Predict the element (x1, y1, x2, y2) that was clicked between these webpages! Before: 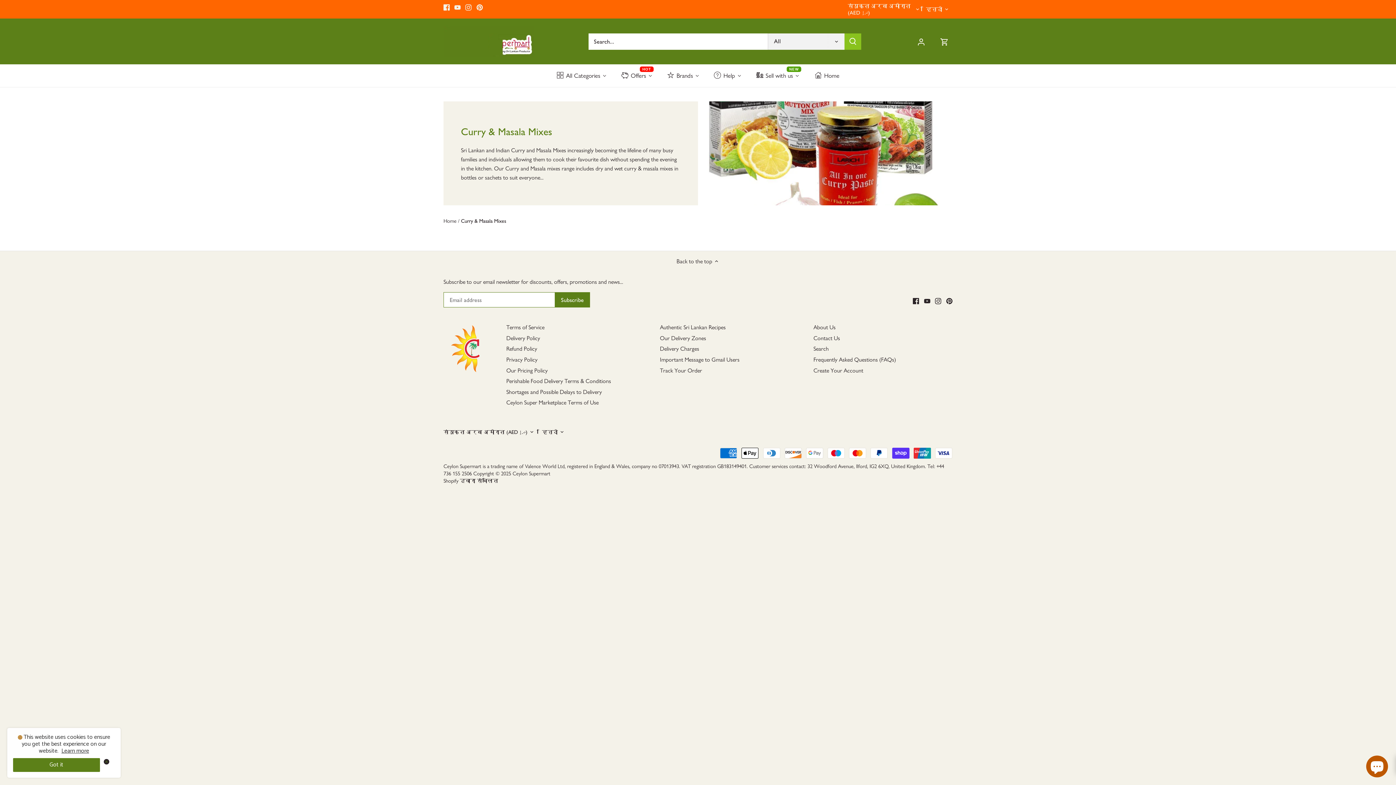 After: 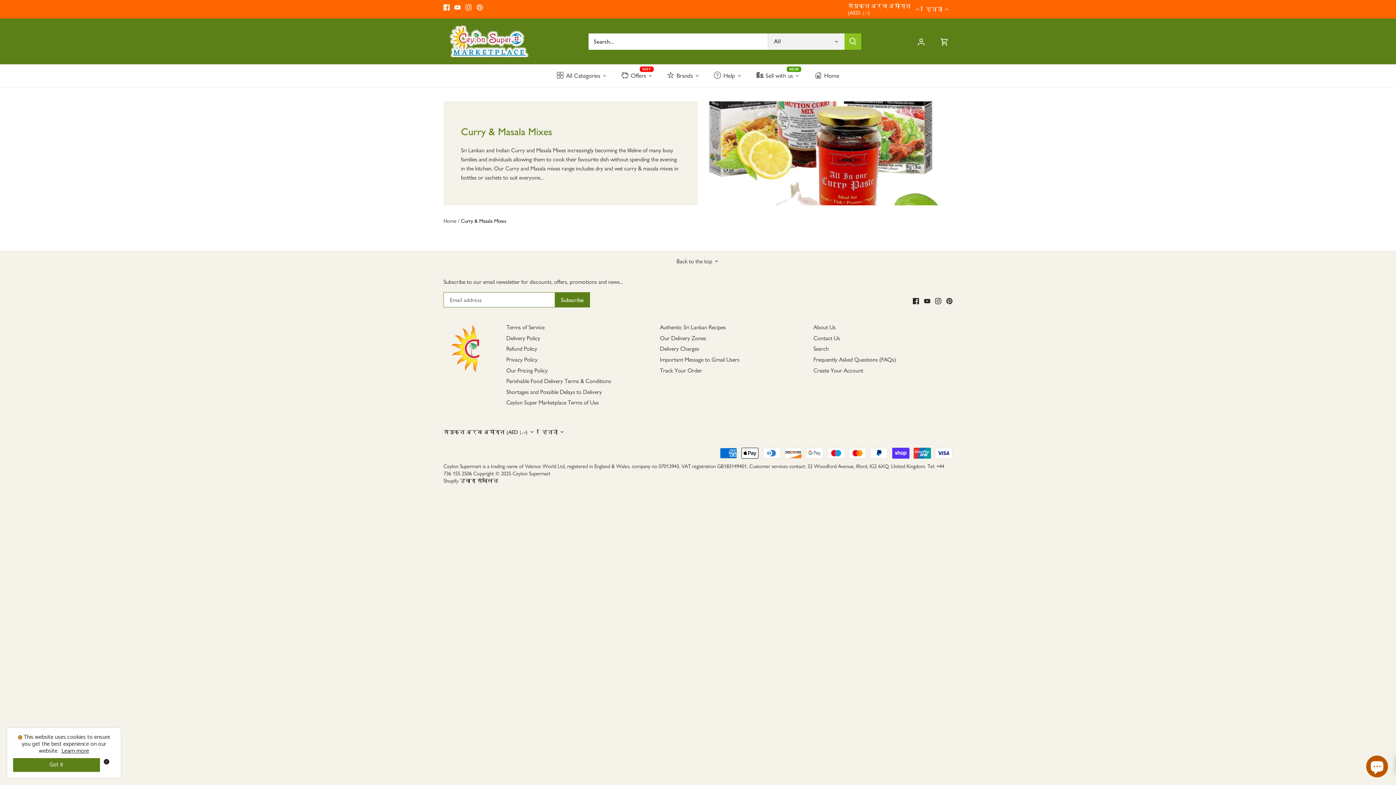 Action: label: Pinterest bbox: (476, 2, 482, 10)